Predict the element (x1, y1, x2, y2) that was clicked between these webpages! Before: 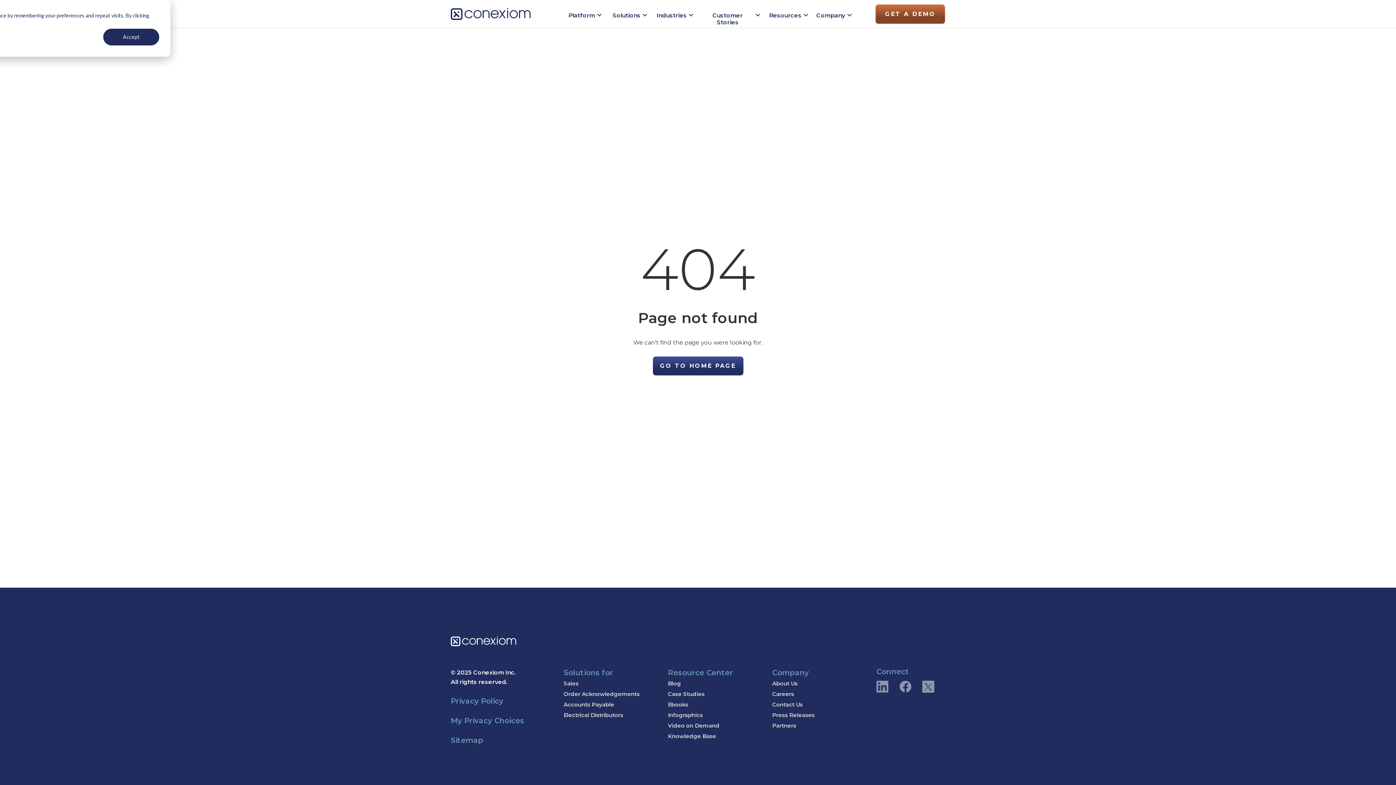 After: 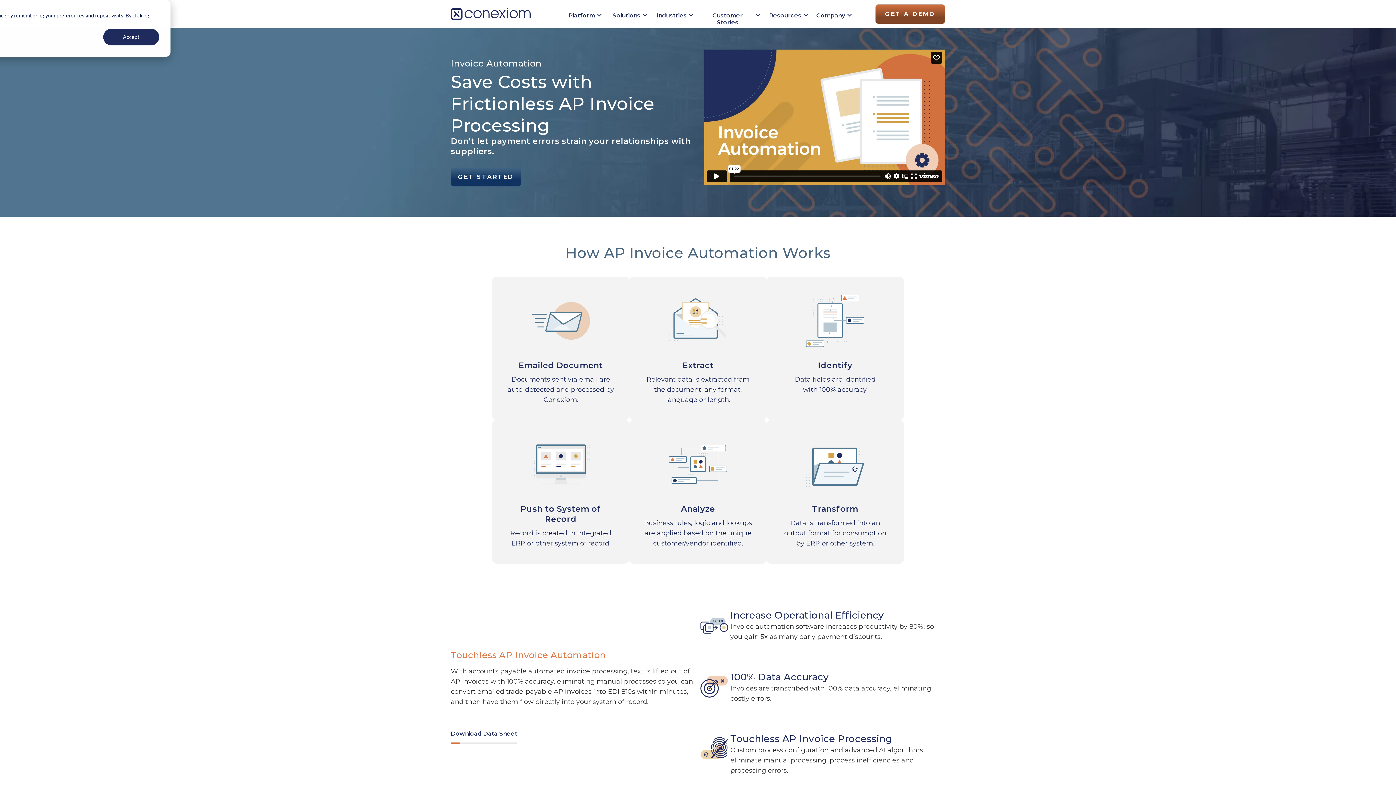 Action: bbox: (563, 700, 614, 710) label: Accounts Payable